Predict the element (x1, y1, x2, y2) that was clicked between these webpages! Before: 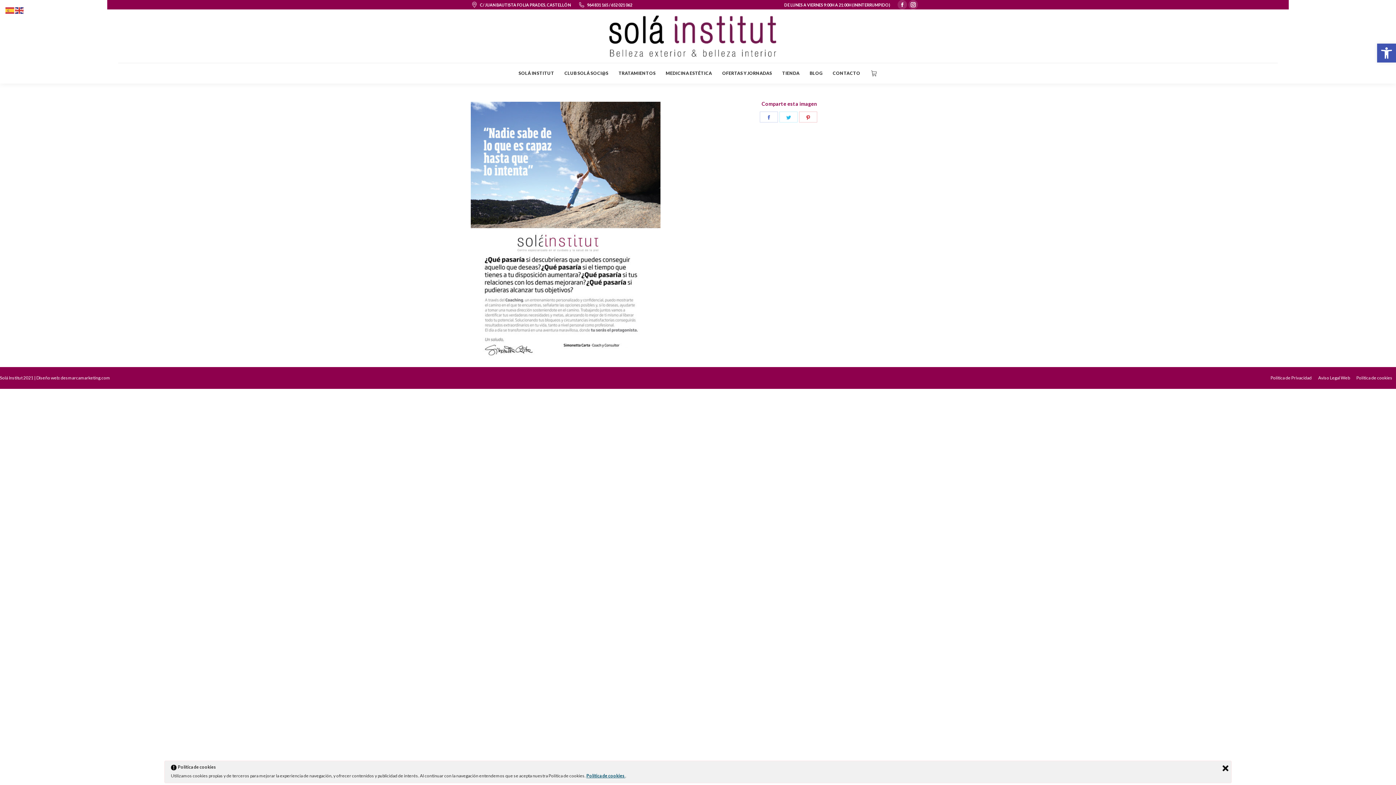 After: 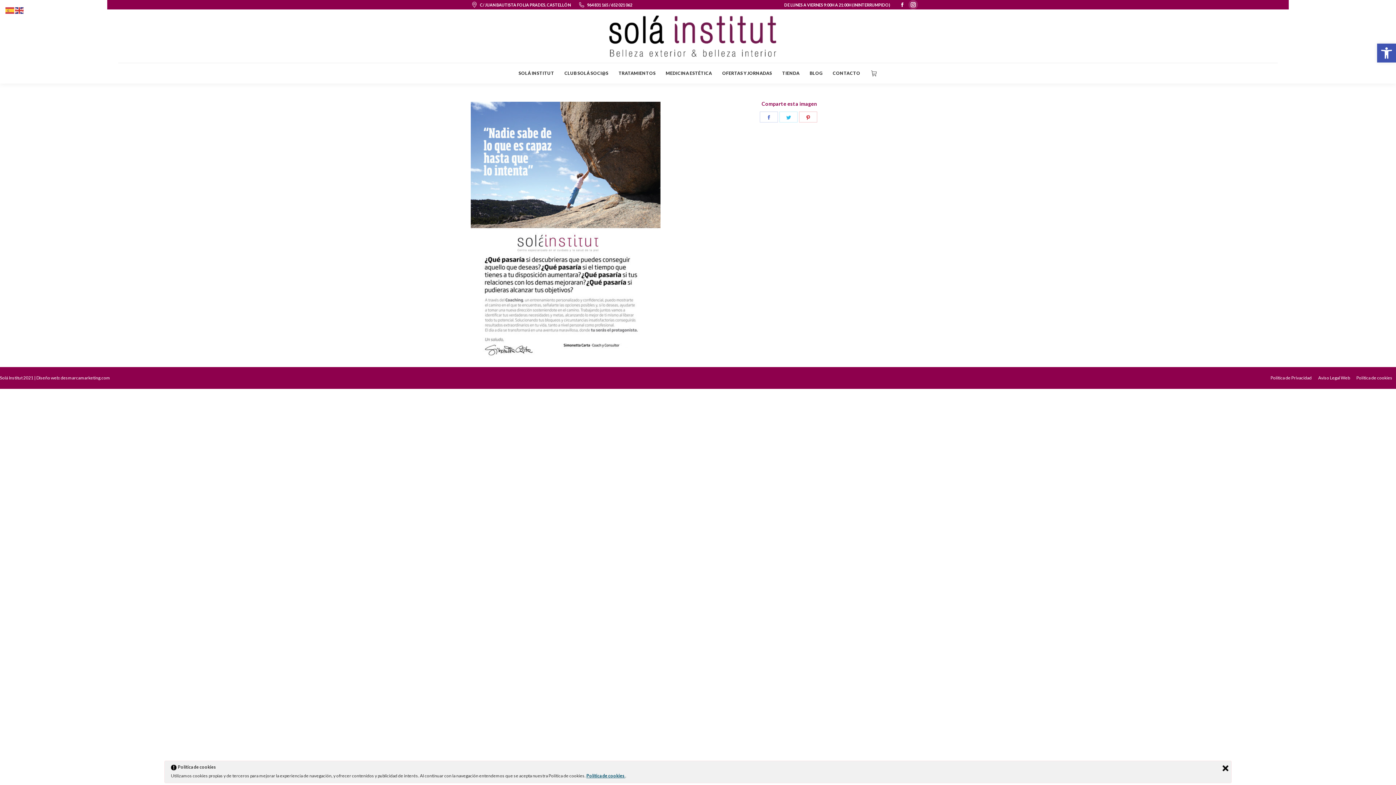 Action: bbox: (897, 0, 907, 9) label: Facebook page opens in new window